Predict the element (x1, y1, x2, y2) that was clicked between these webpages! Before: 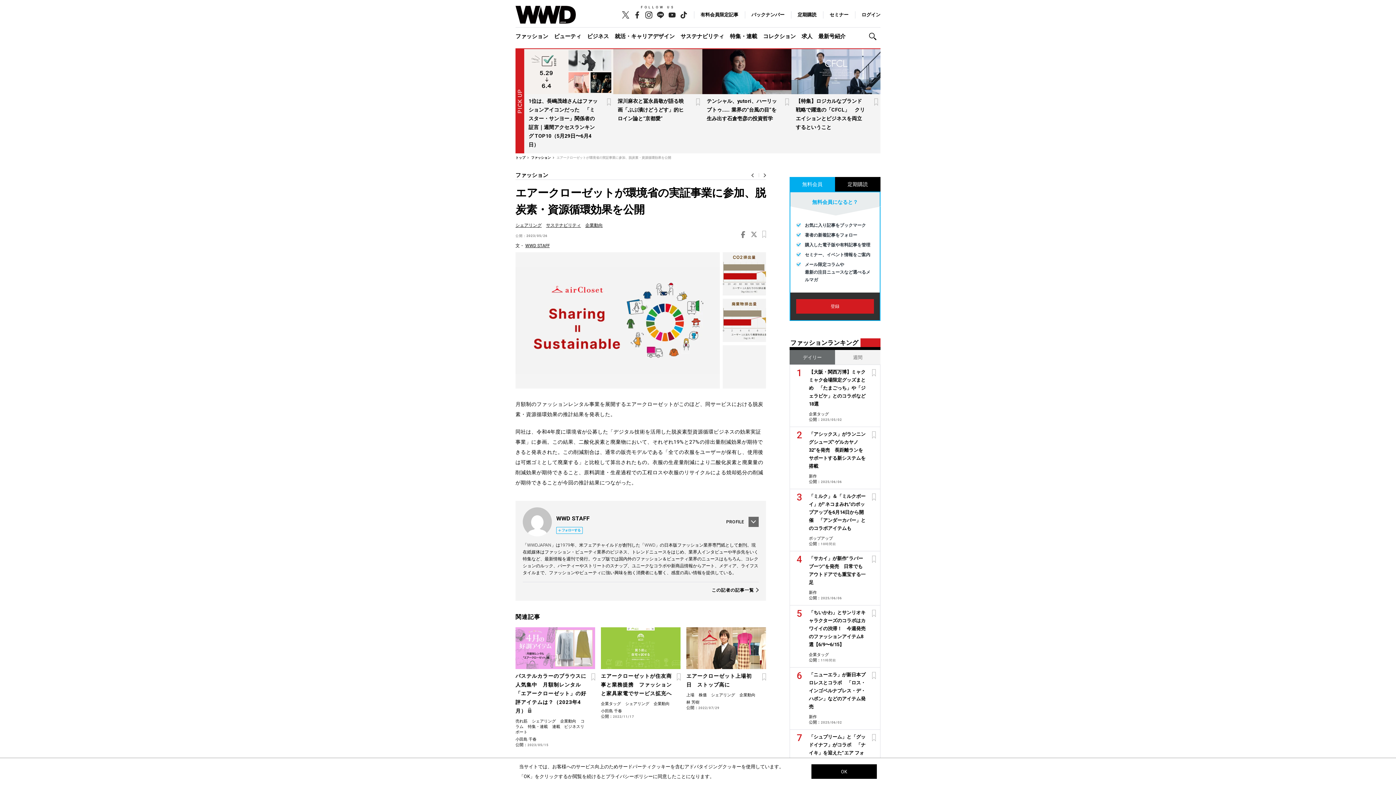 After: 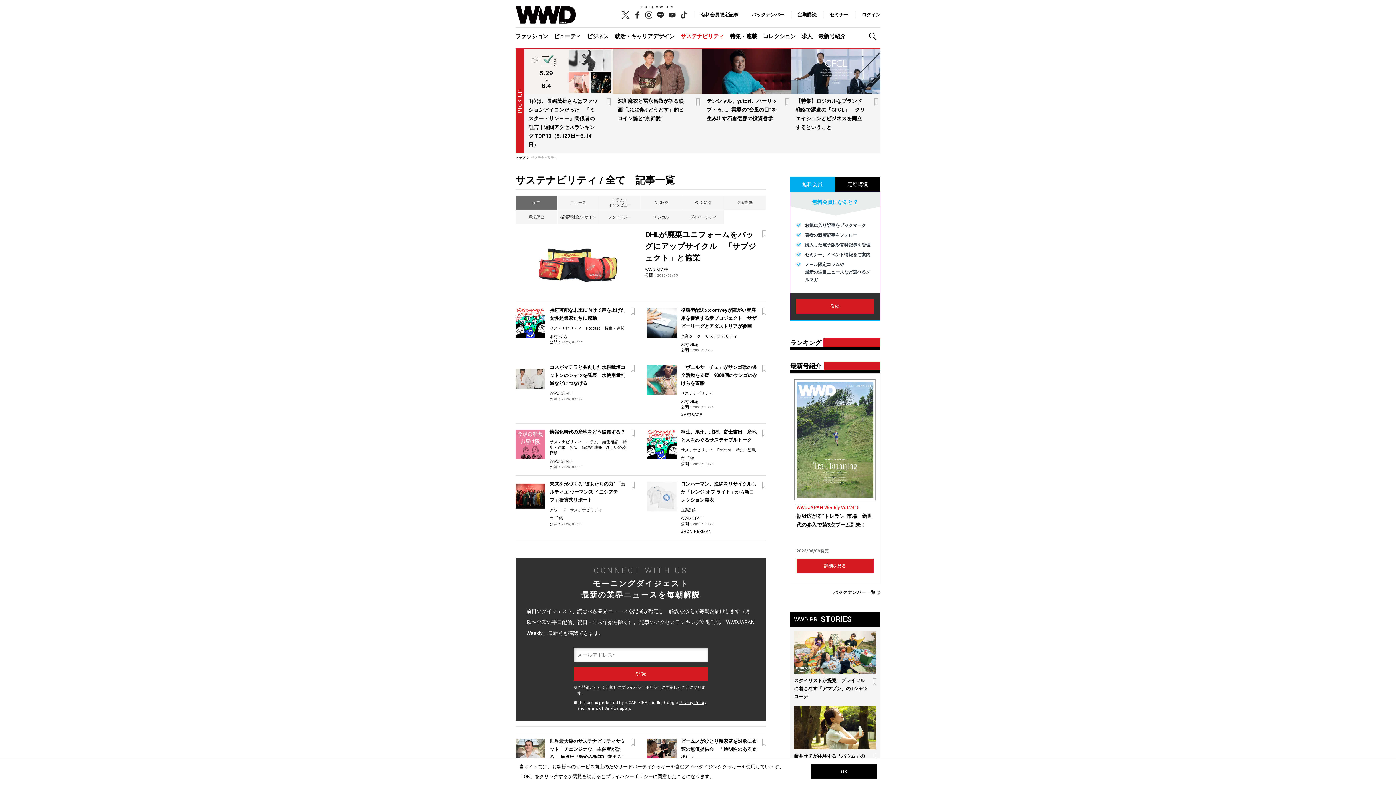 Action: bbox: (680, 27, 730, 45) label: サステナビリティ